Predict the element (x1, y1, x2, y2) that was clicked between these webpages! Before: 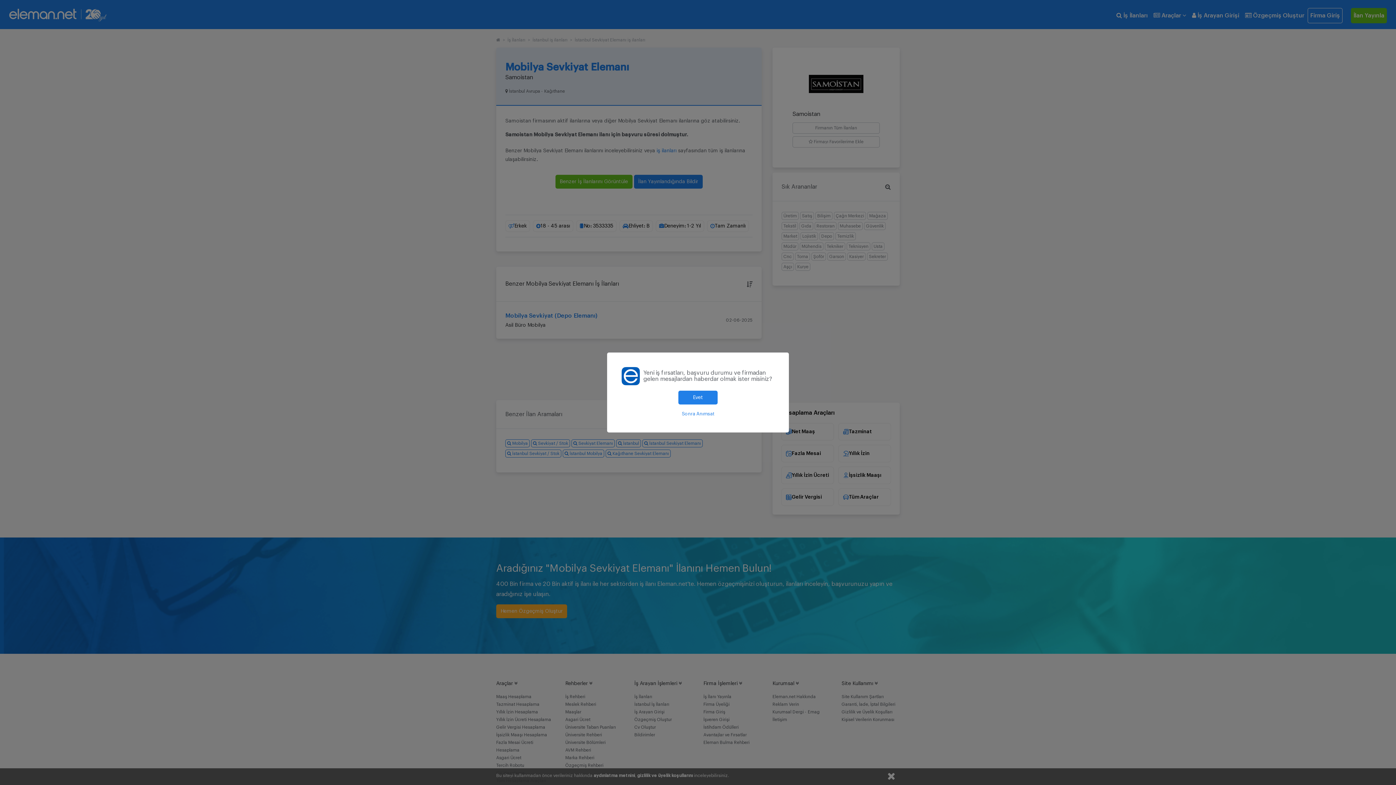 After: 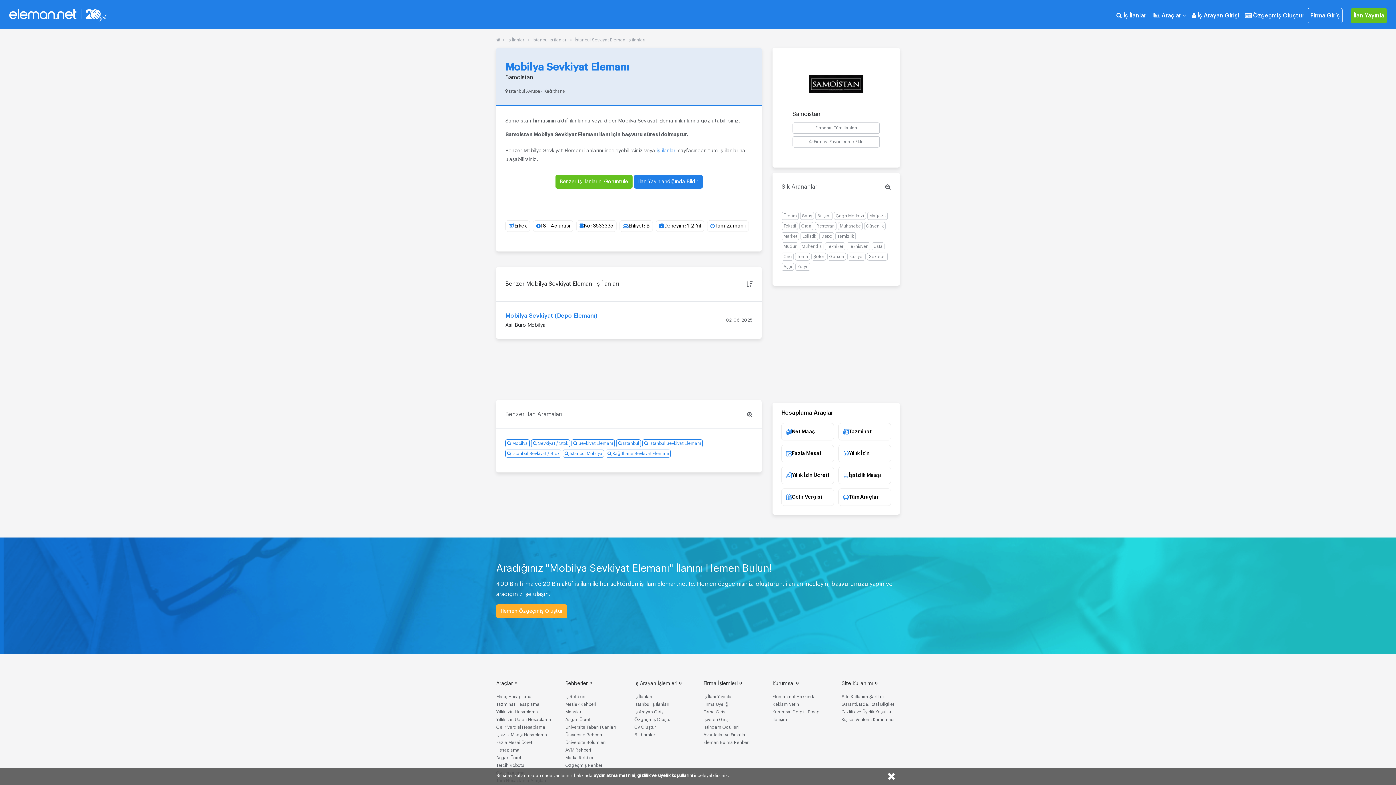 Action: bbox: (621, 419, 774, 427) label: Sonra Anımsat